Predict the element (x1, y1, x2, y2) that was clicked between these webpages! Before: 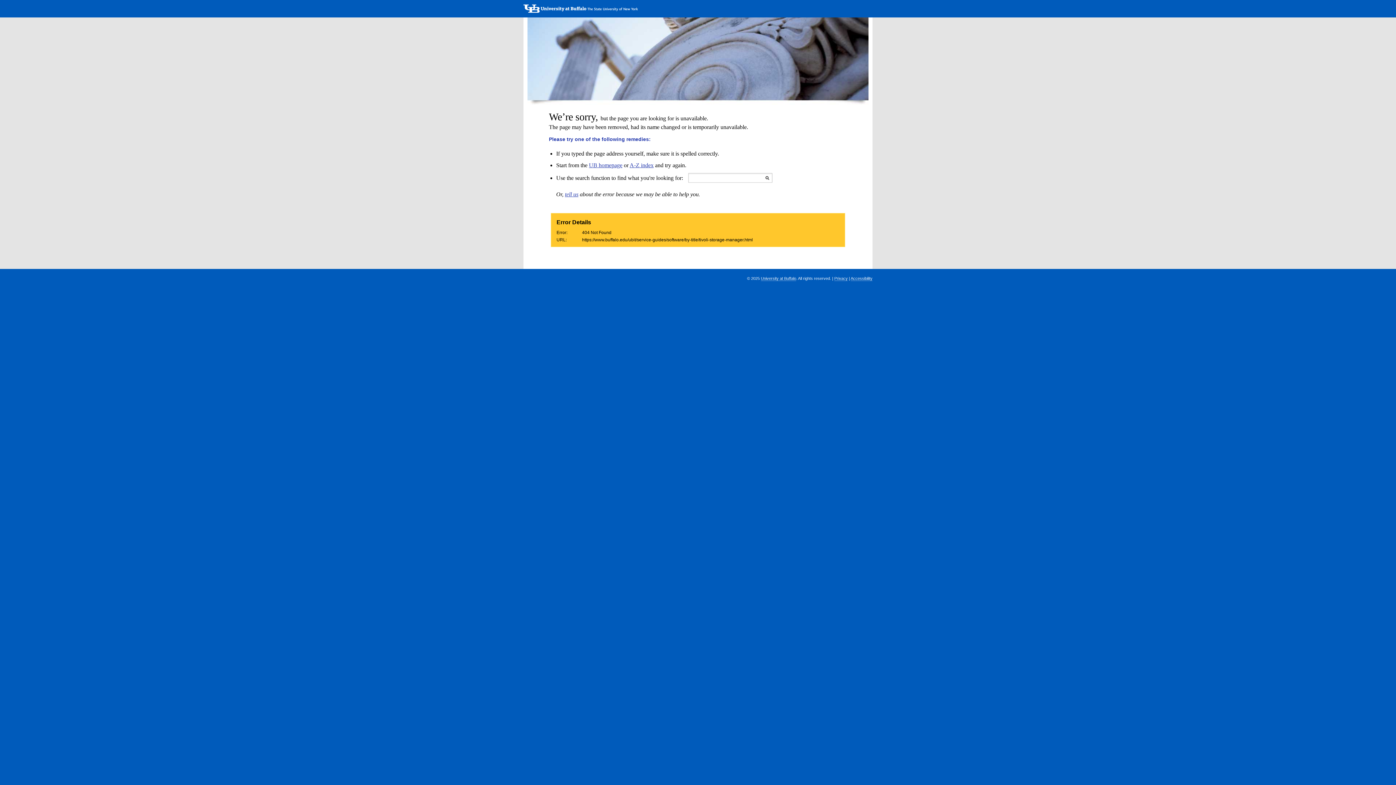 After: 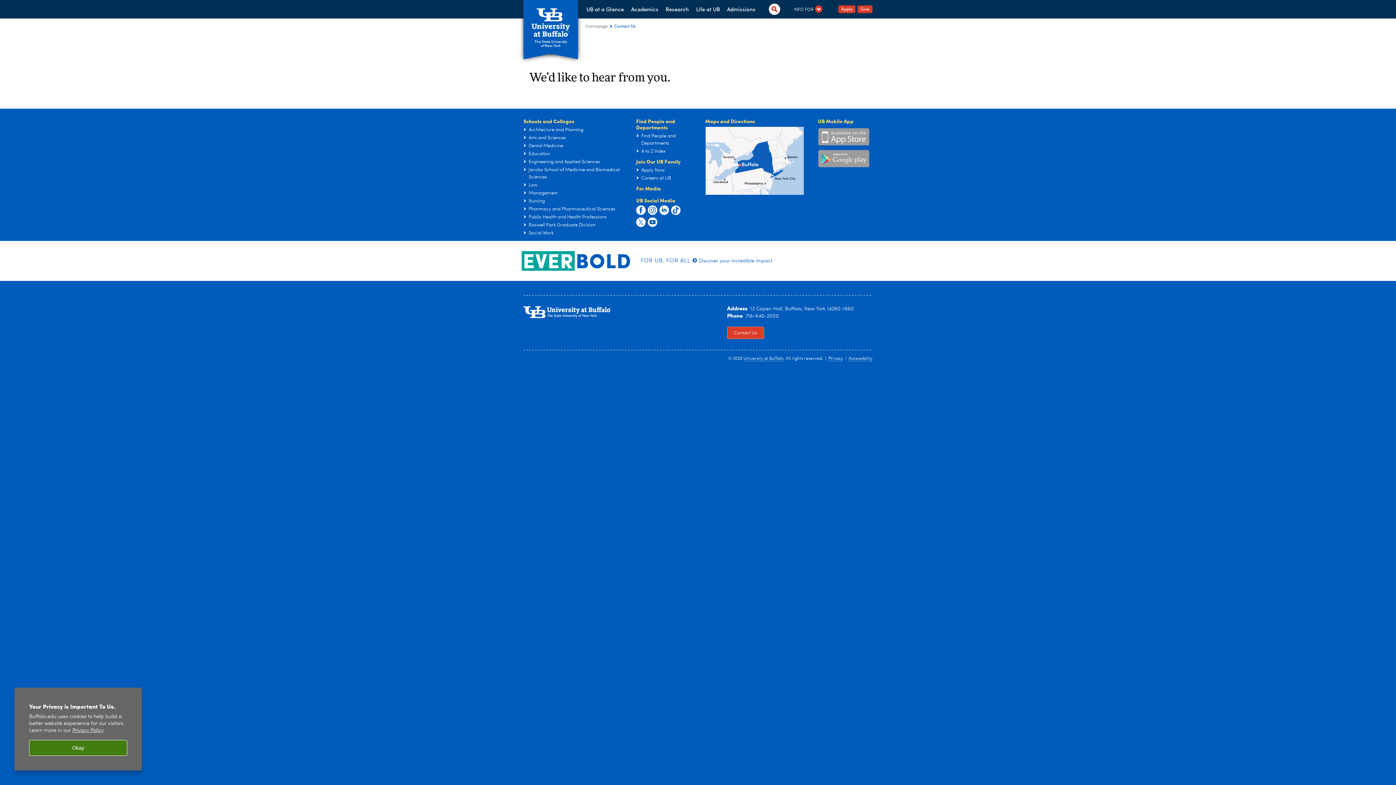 Action: bbox: (565, 191, 578, 197) label: tell us